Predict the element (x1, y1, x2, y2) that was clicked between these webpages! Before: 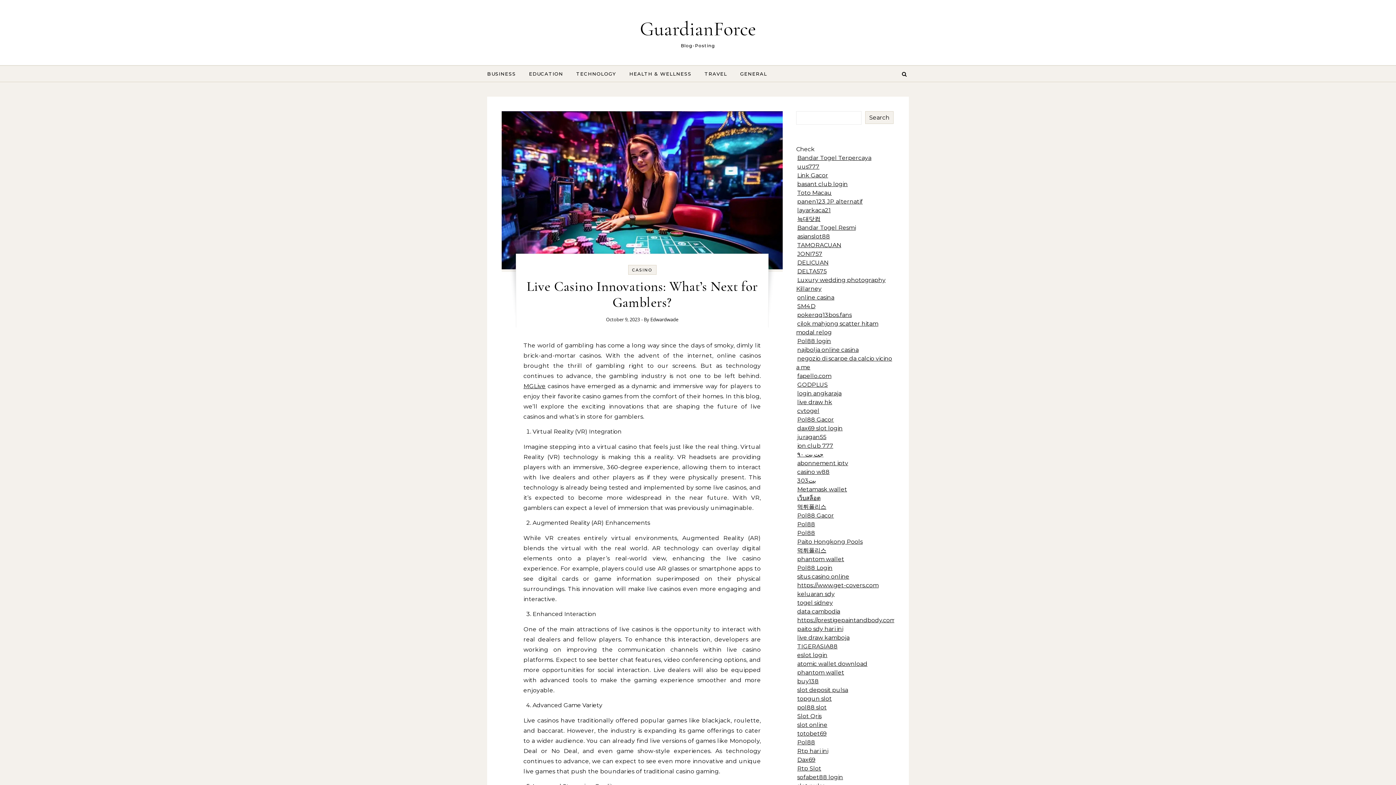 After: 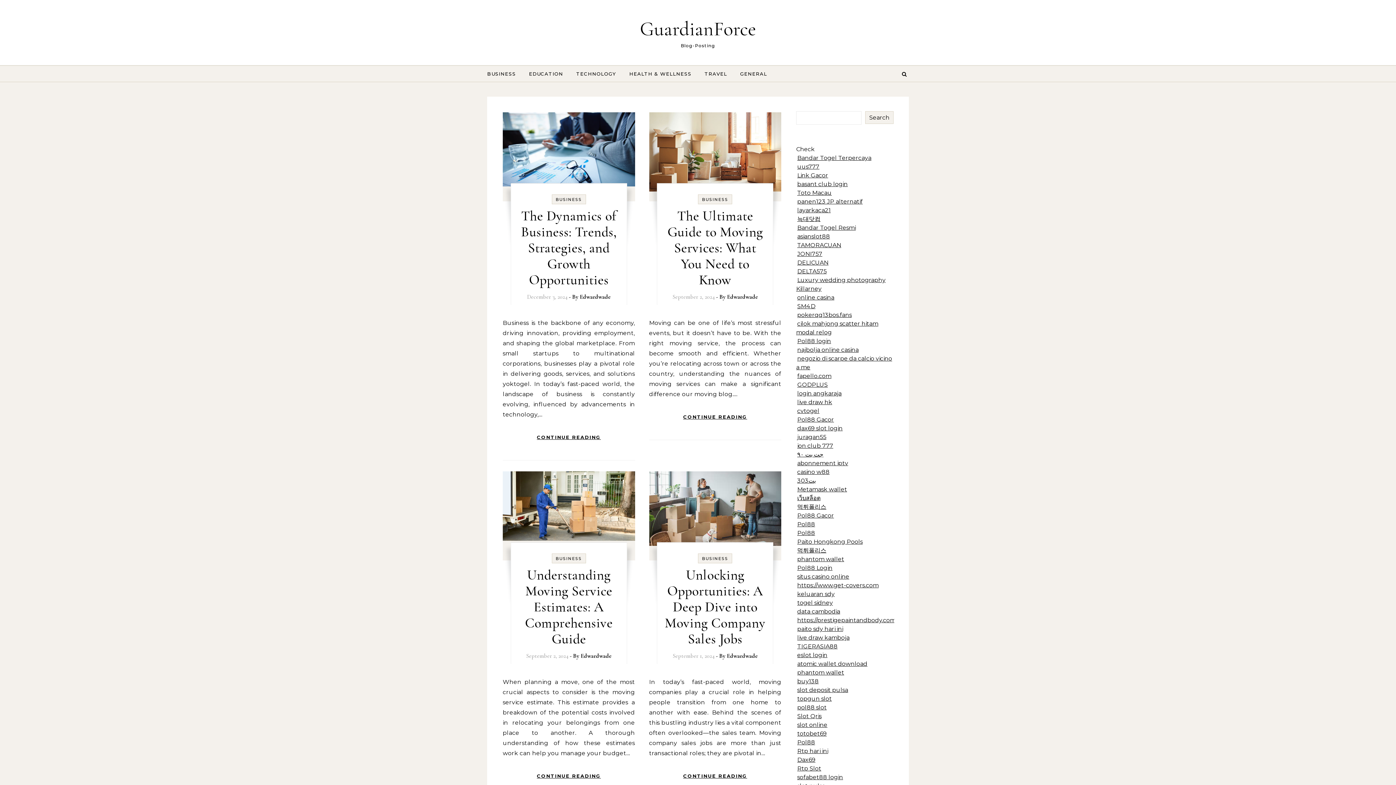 Action: bbox: (487, 65, 521, 81) label: BUSINESS